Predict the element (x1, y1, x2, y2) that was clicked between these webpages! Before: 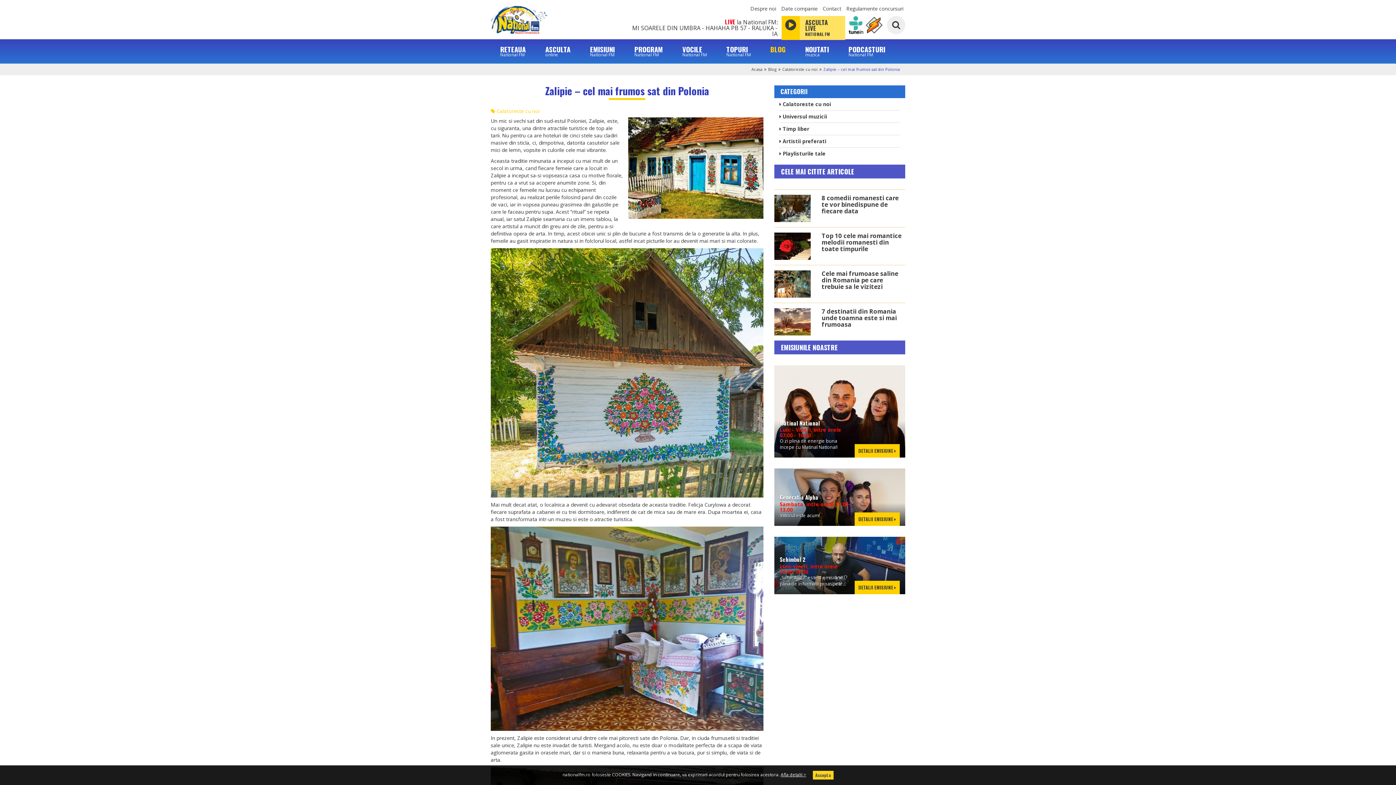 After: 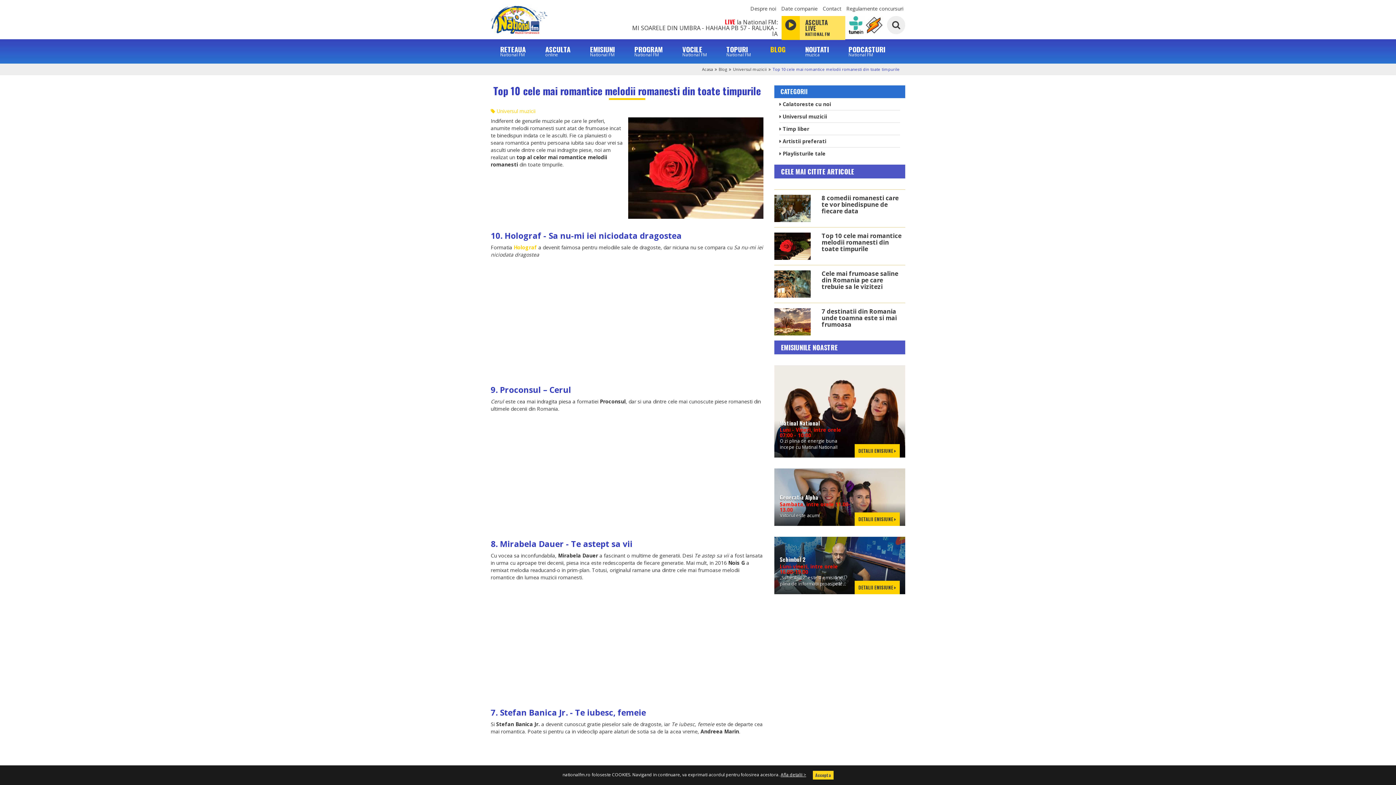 Action: bbox: (774, 232, 810, 259)